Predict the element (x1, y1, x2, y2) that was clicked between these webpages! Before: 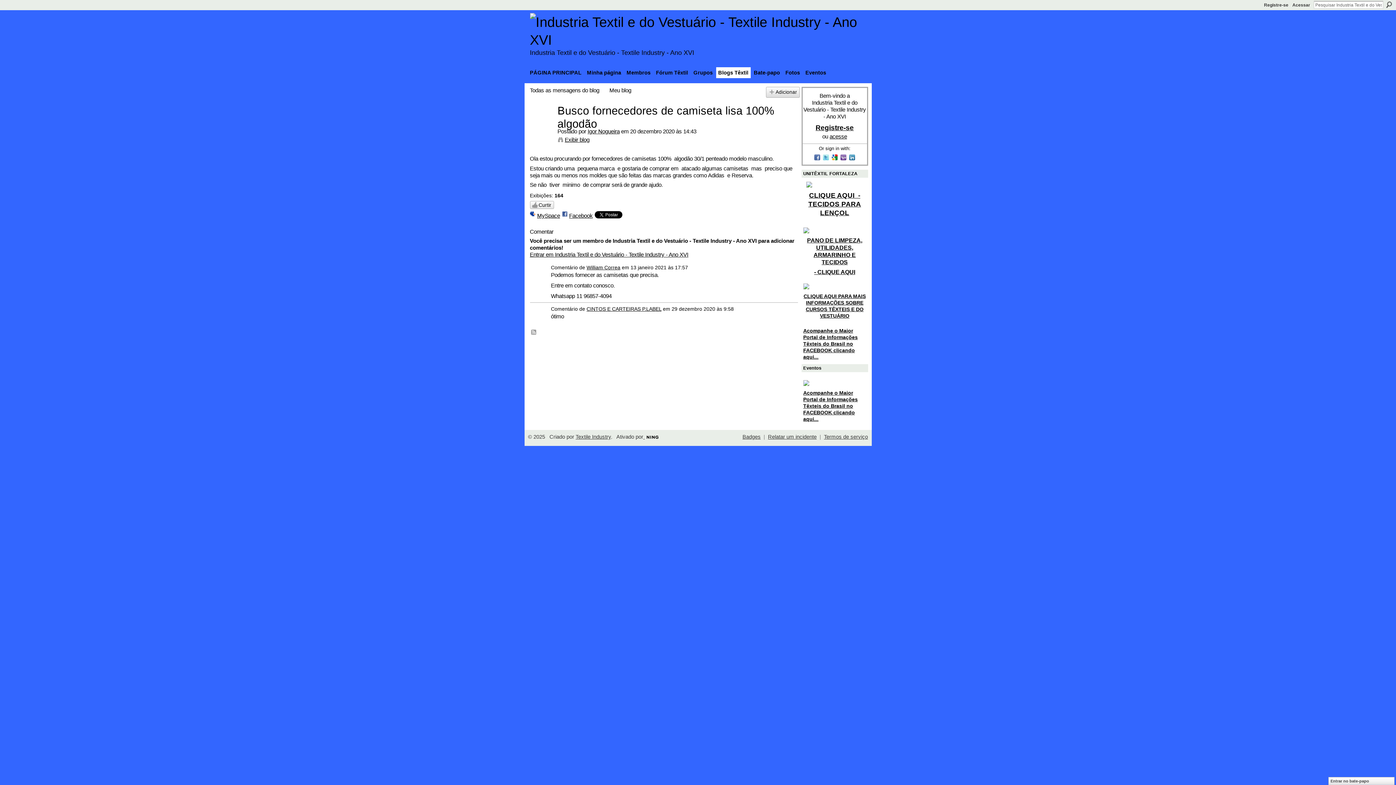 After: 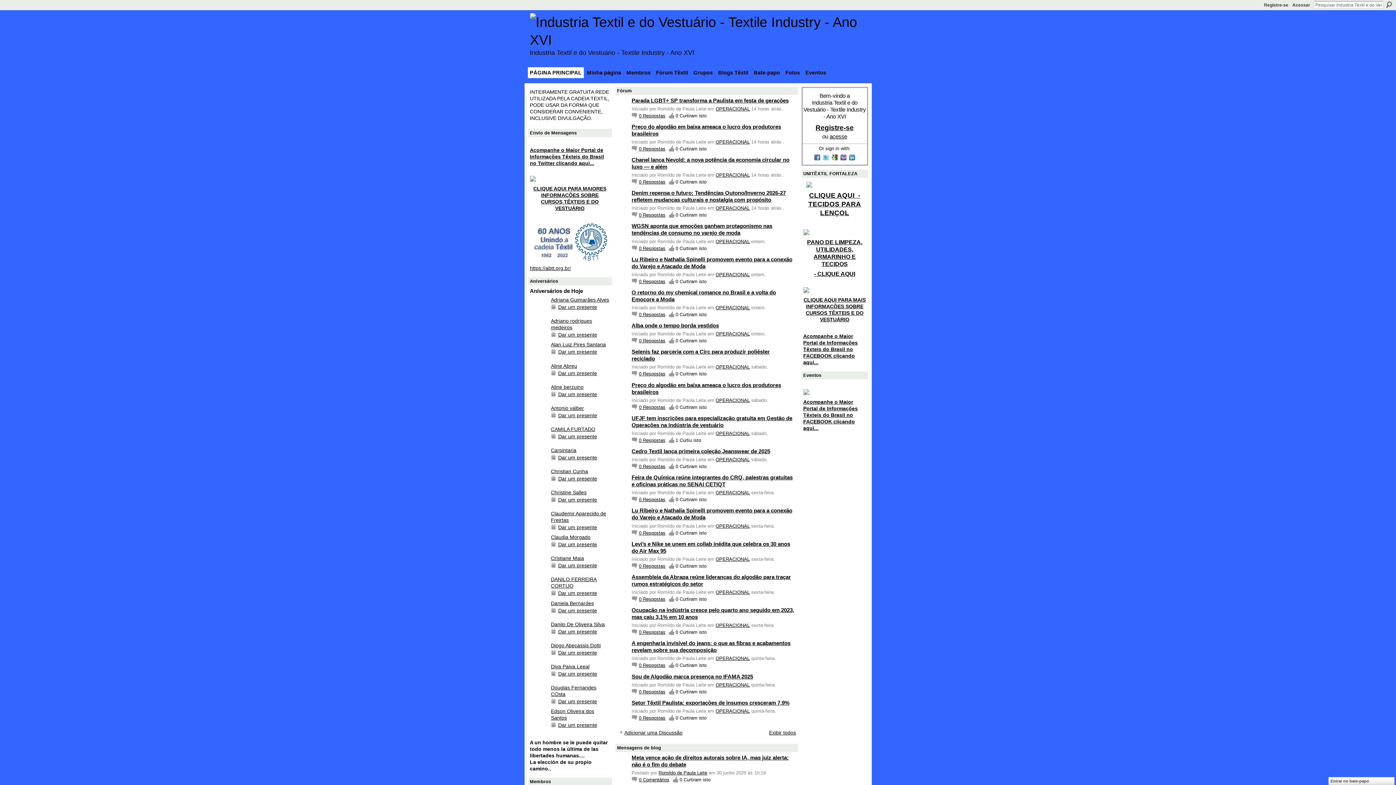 Action: label: PÁGINA PRINCIPAL bbox: (527, 67, 583, 78)